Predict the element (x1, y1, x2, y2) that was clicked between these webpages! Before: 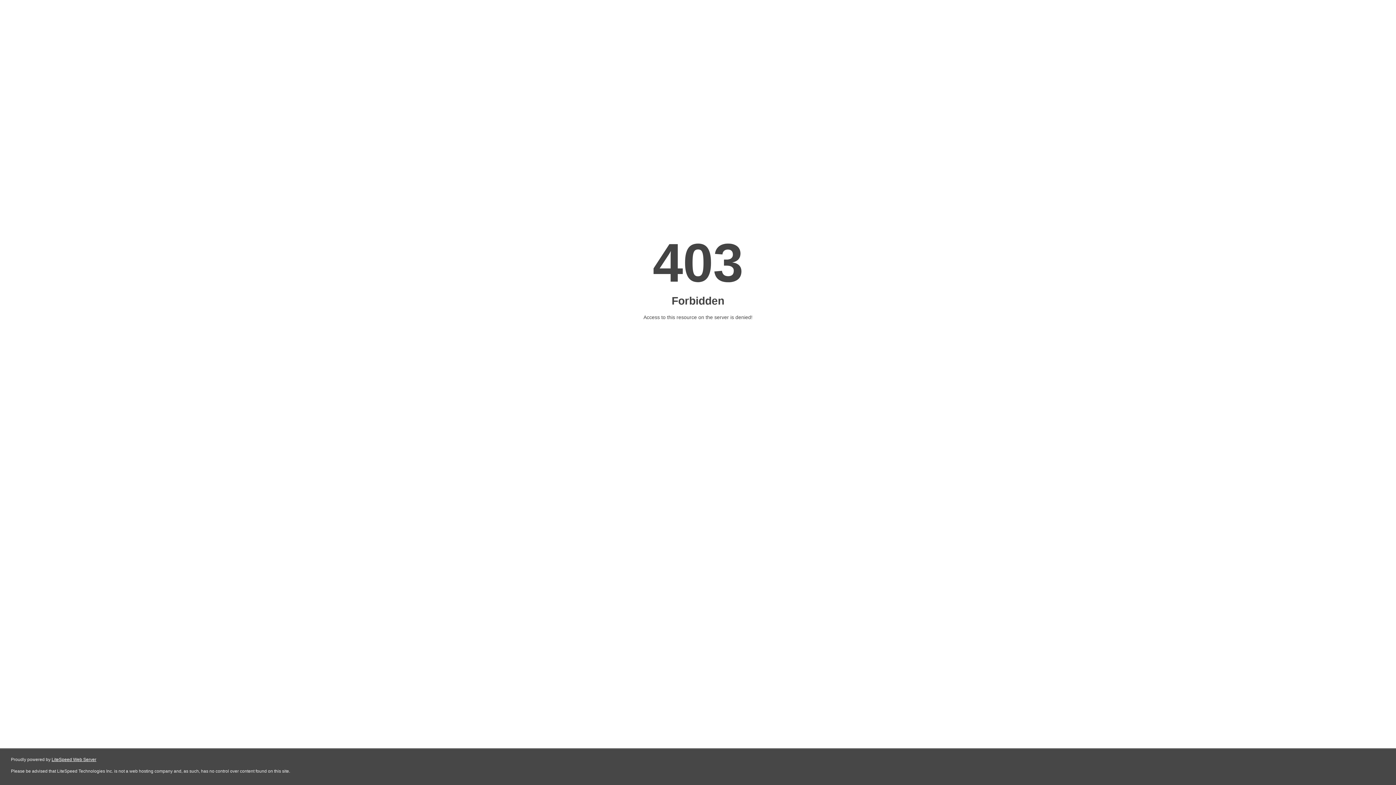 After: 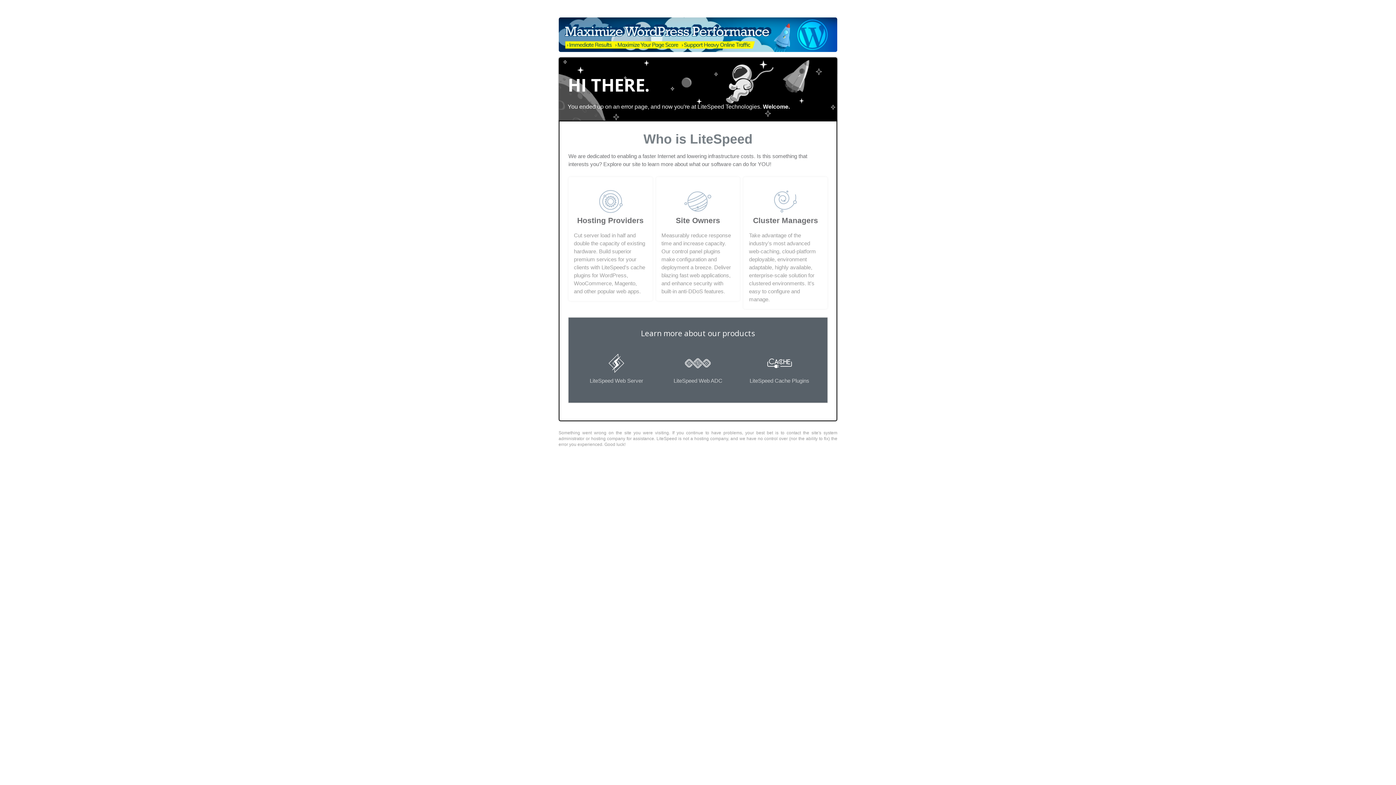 Action: label: LiteSpeed Web Server bbox: (51, 757, 96, 762)